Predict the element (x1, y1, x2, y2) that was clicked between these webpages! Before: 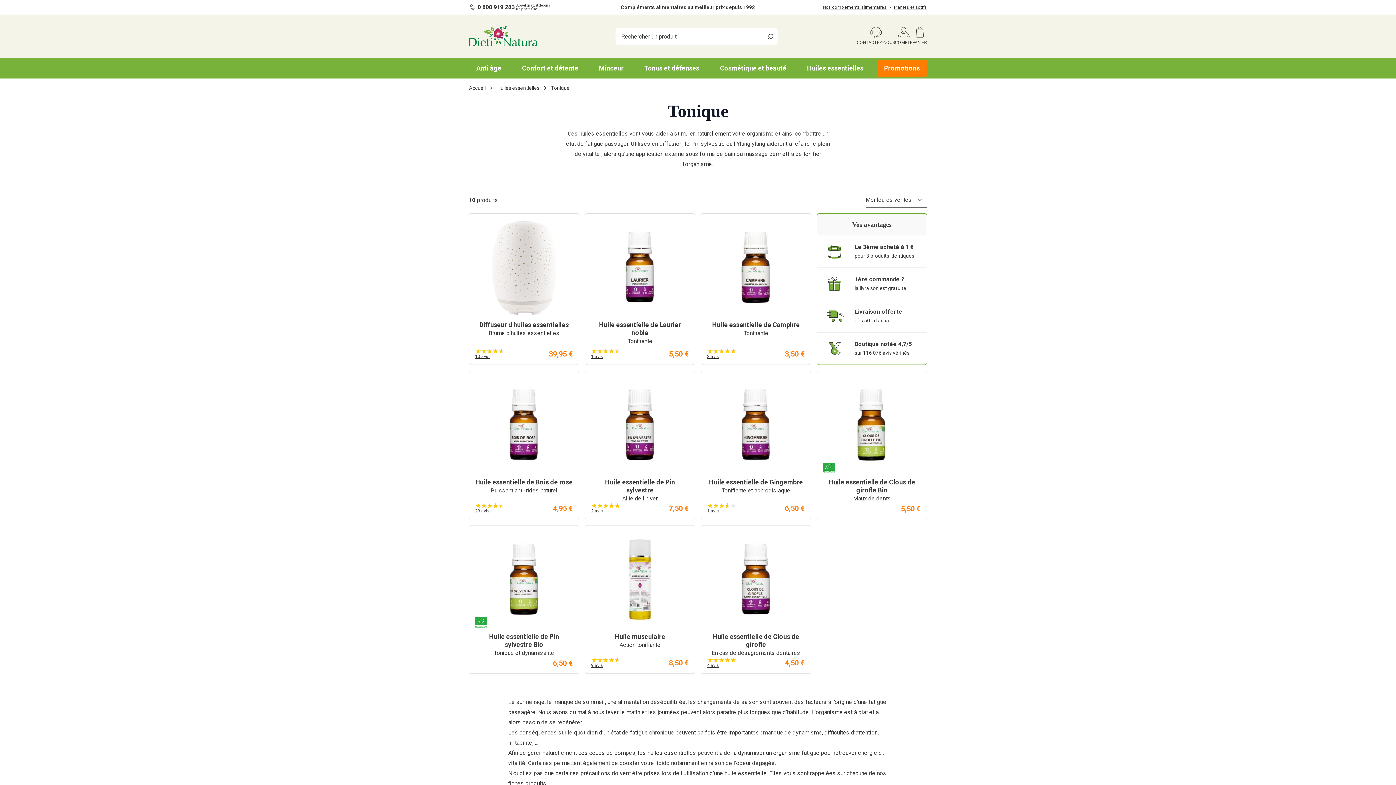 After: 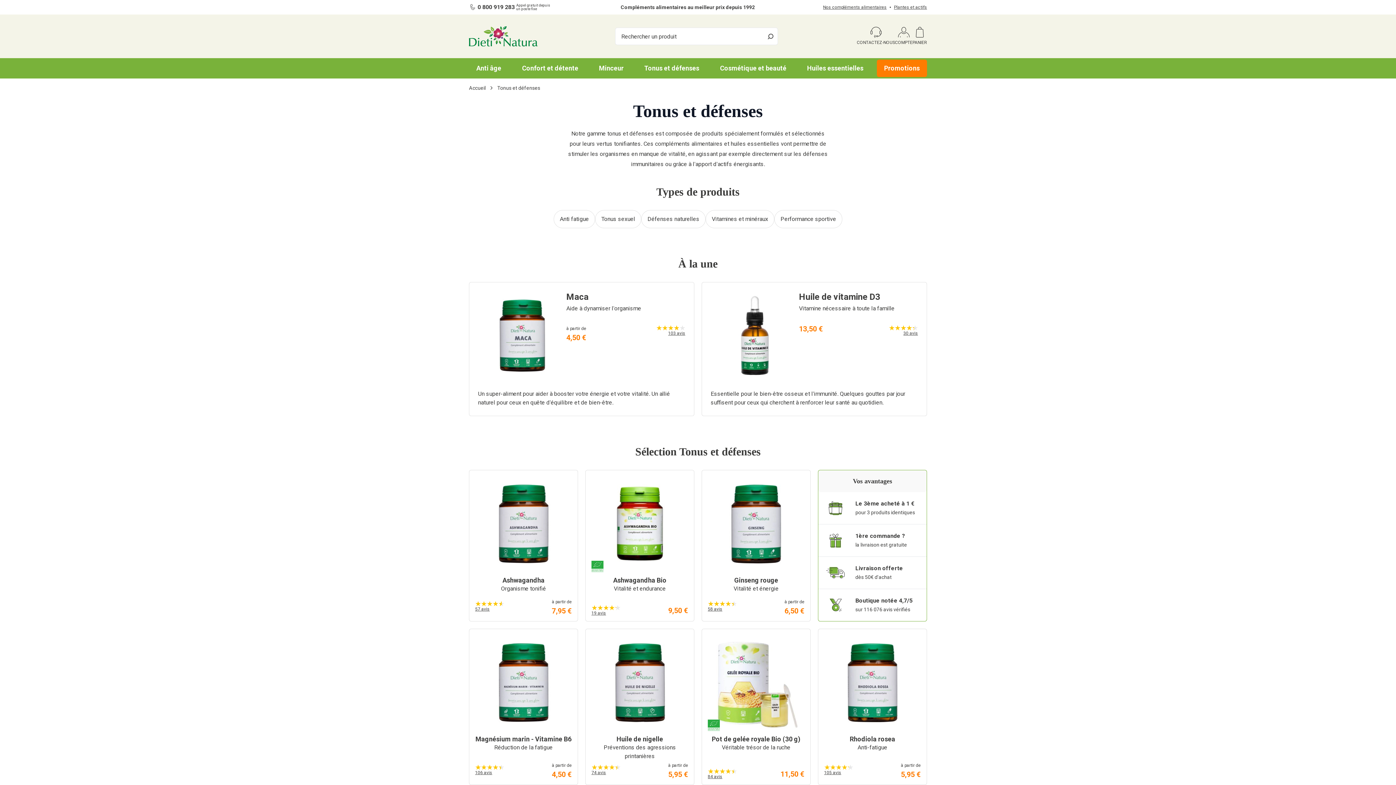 Action: bbox: (637, 59, 706, 77) label: Tonus et défenses